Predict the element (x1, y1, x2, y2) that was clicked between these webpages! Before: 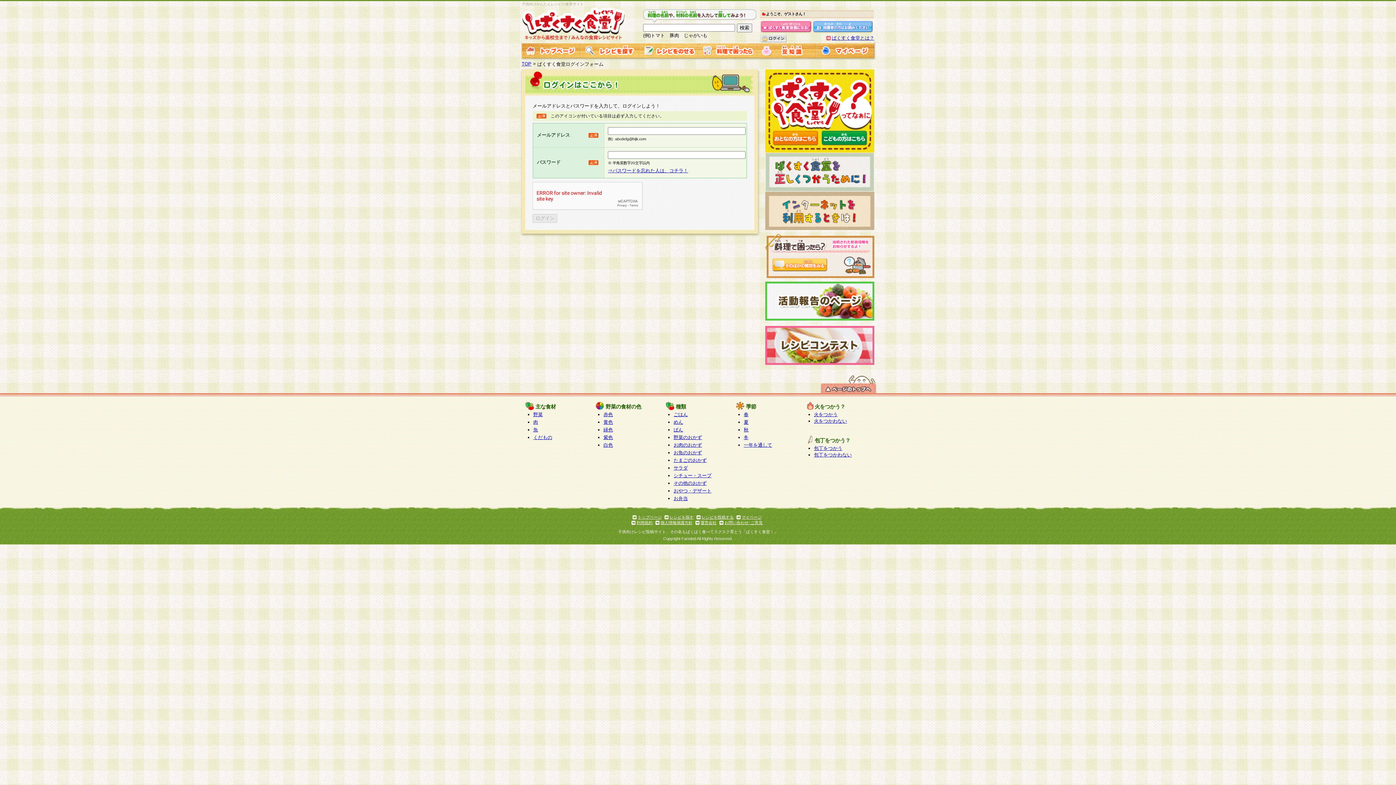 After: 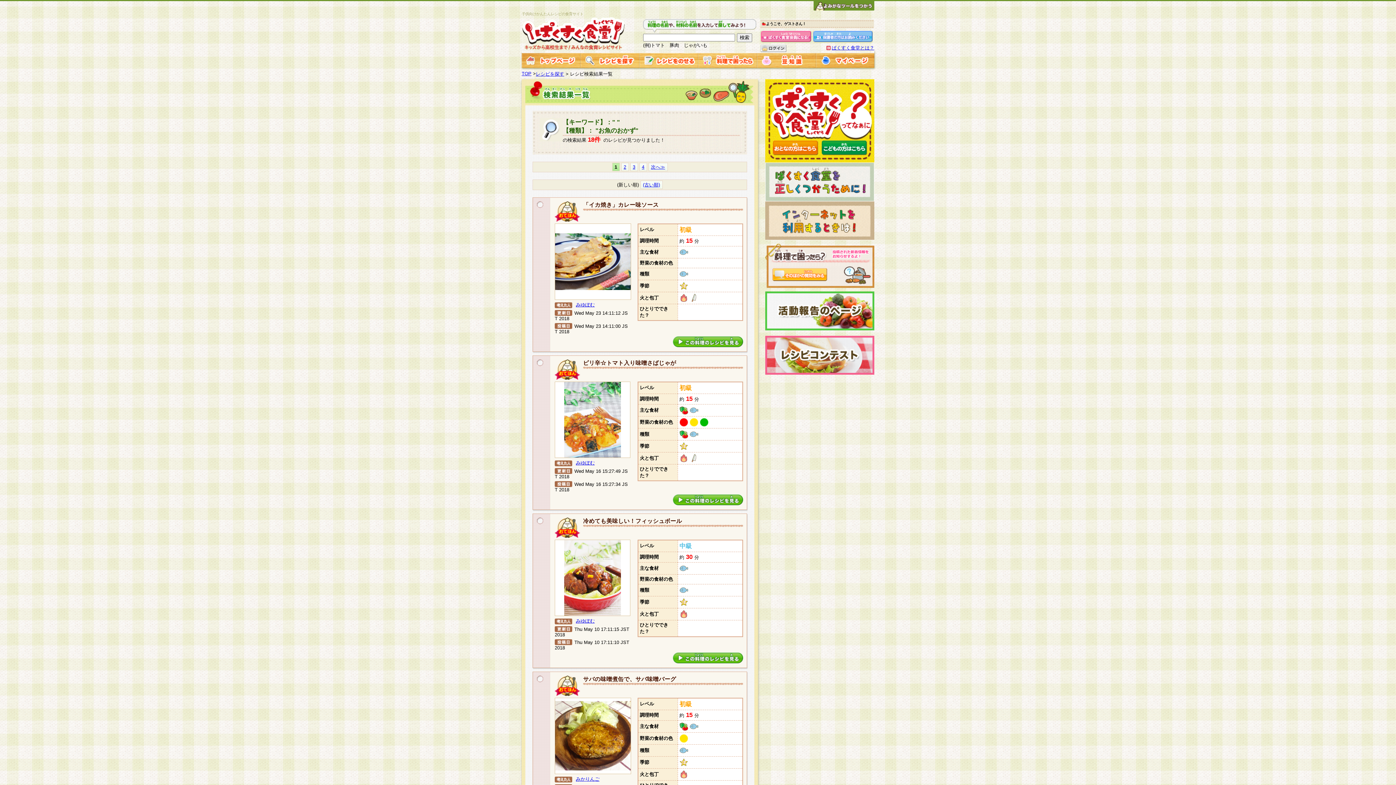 Action: label: お魚のおかず bbox: (673, 450, 702, 455)